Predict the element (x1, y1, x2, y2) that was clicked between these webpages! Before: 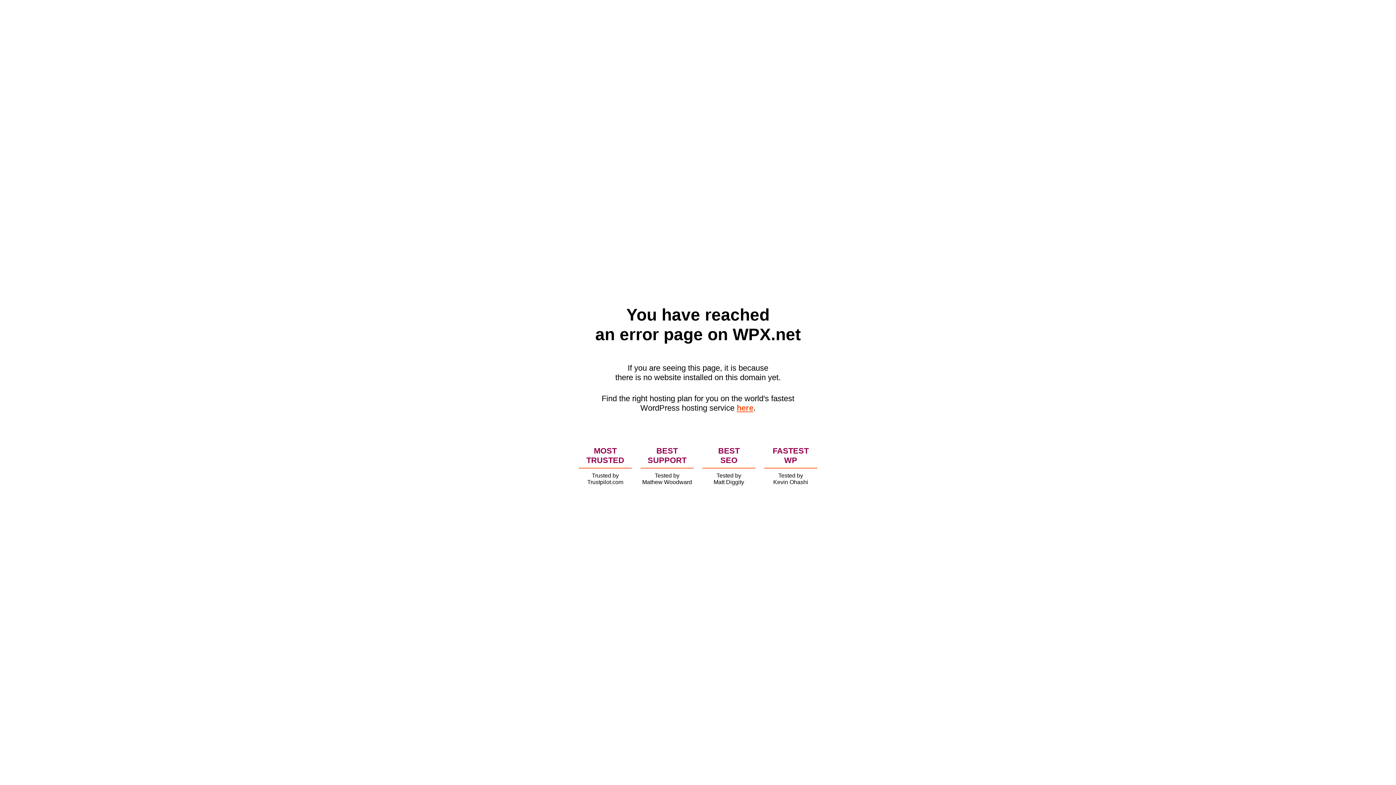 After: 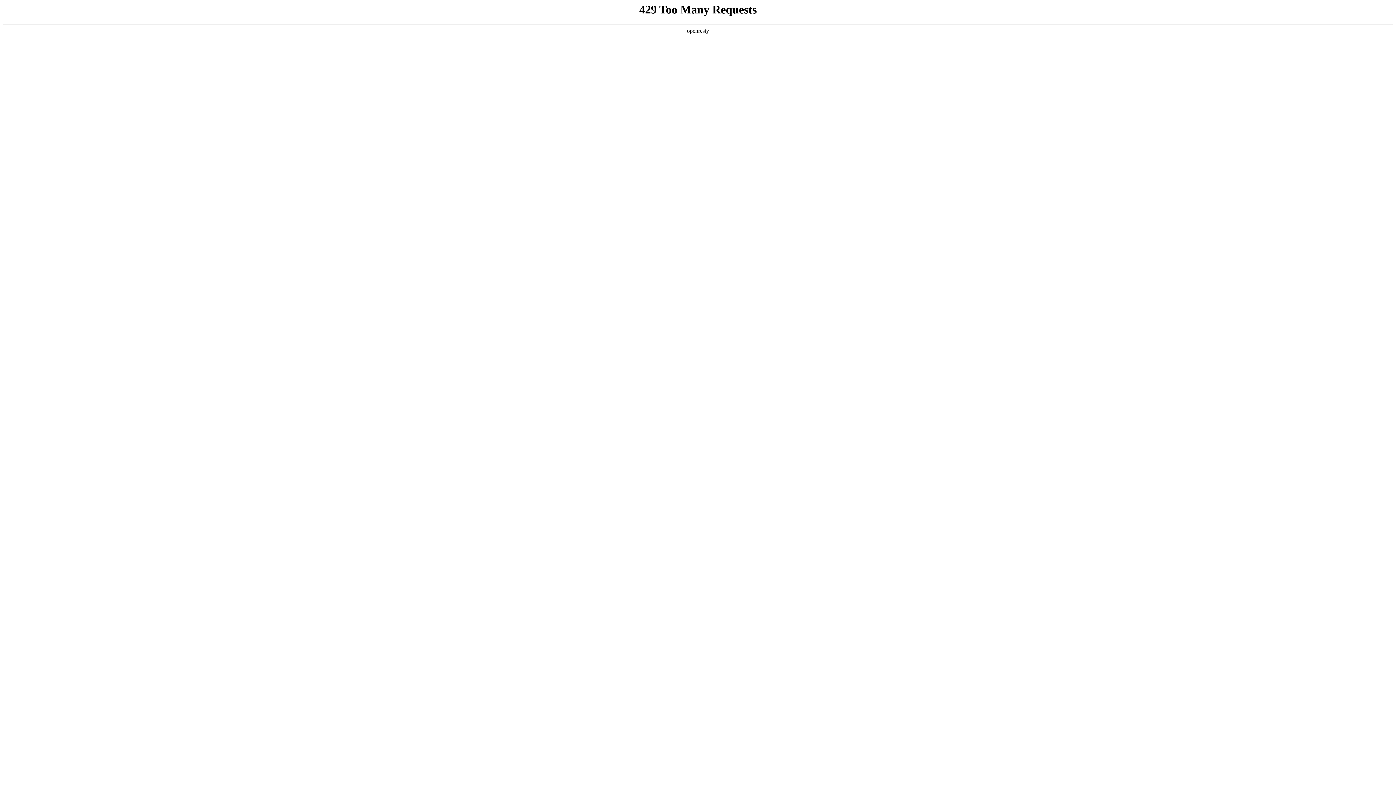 Action: bbox: (736, 403, 753, 412) label: here